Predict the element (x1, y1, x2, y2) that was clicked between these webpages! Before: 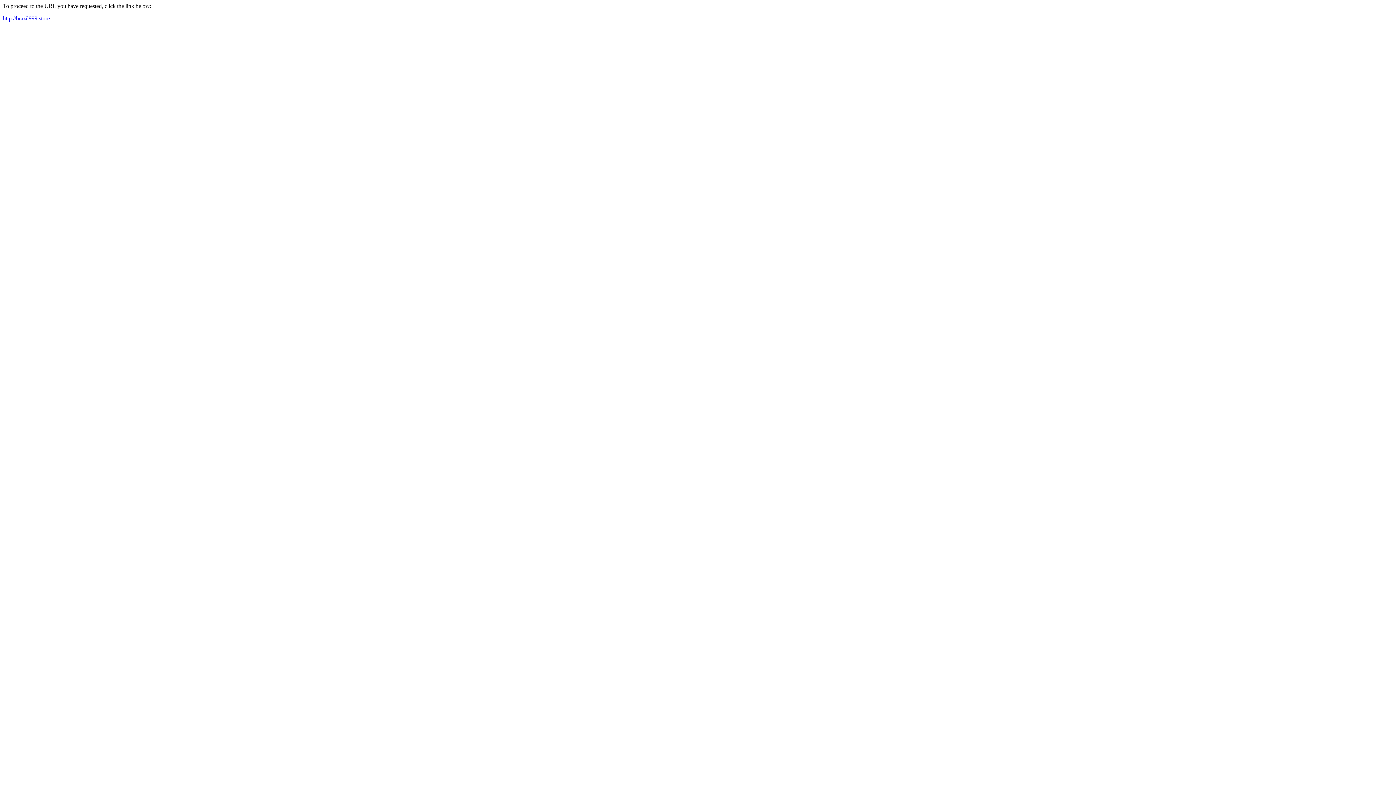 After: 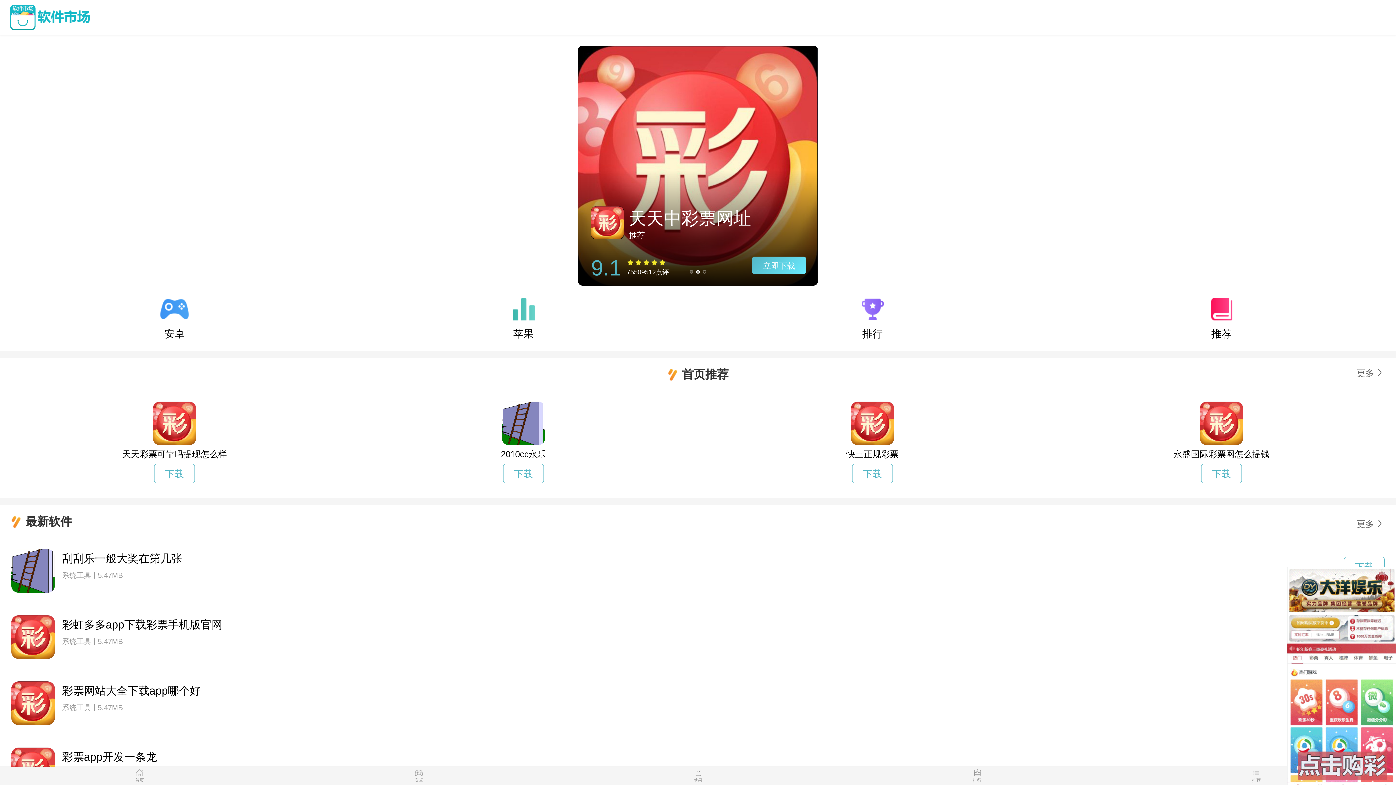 Action: label: http://brazil999.store bbox: (2, 15, 49, 21)